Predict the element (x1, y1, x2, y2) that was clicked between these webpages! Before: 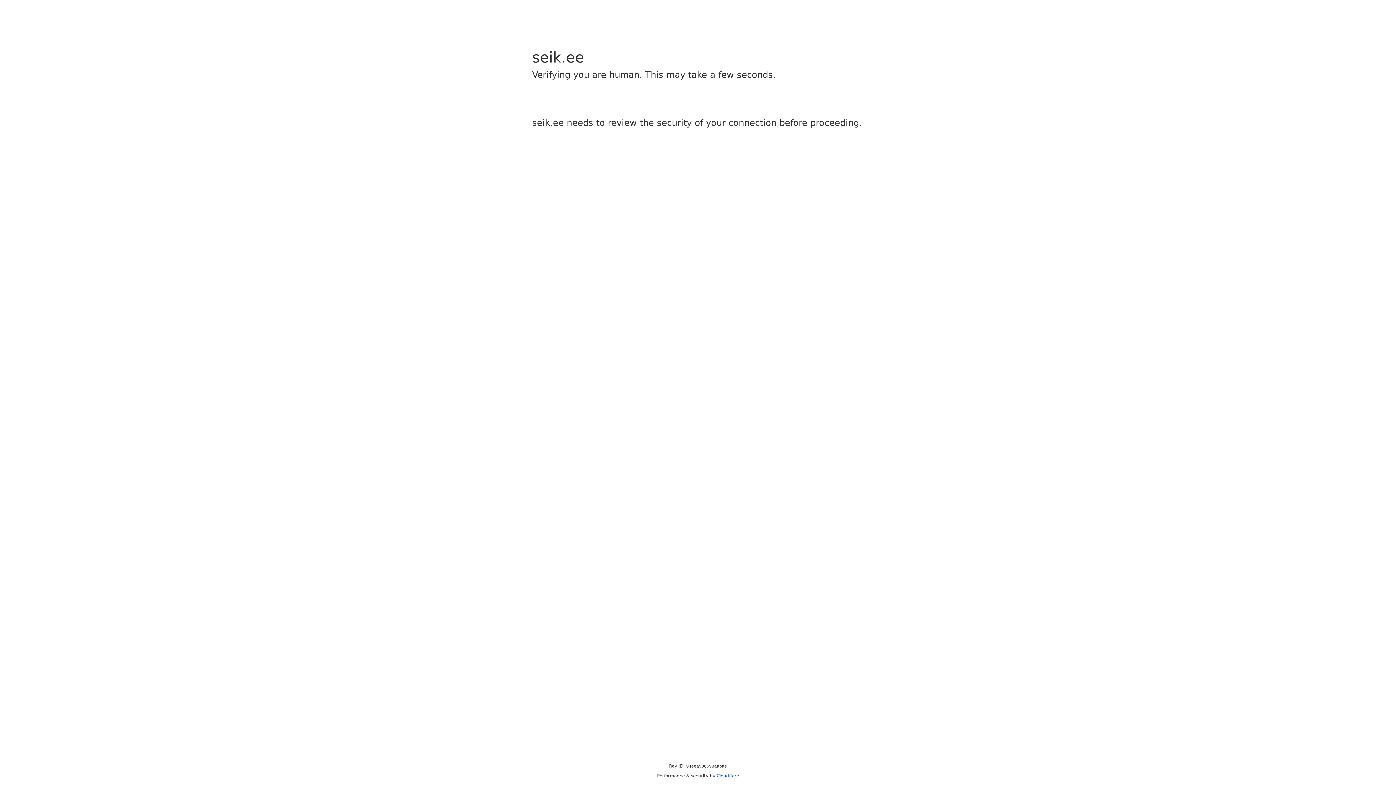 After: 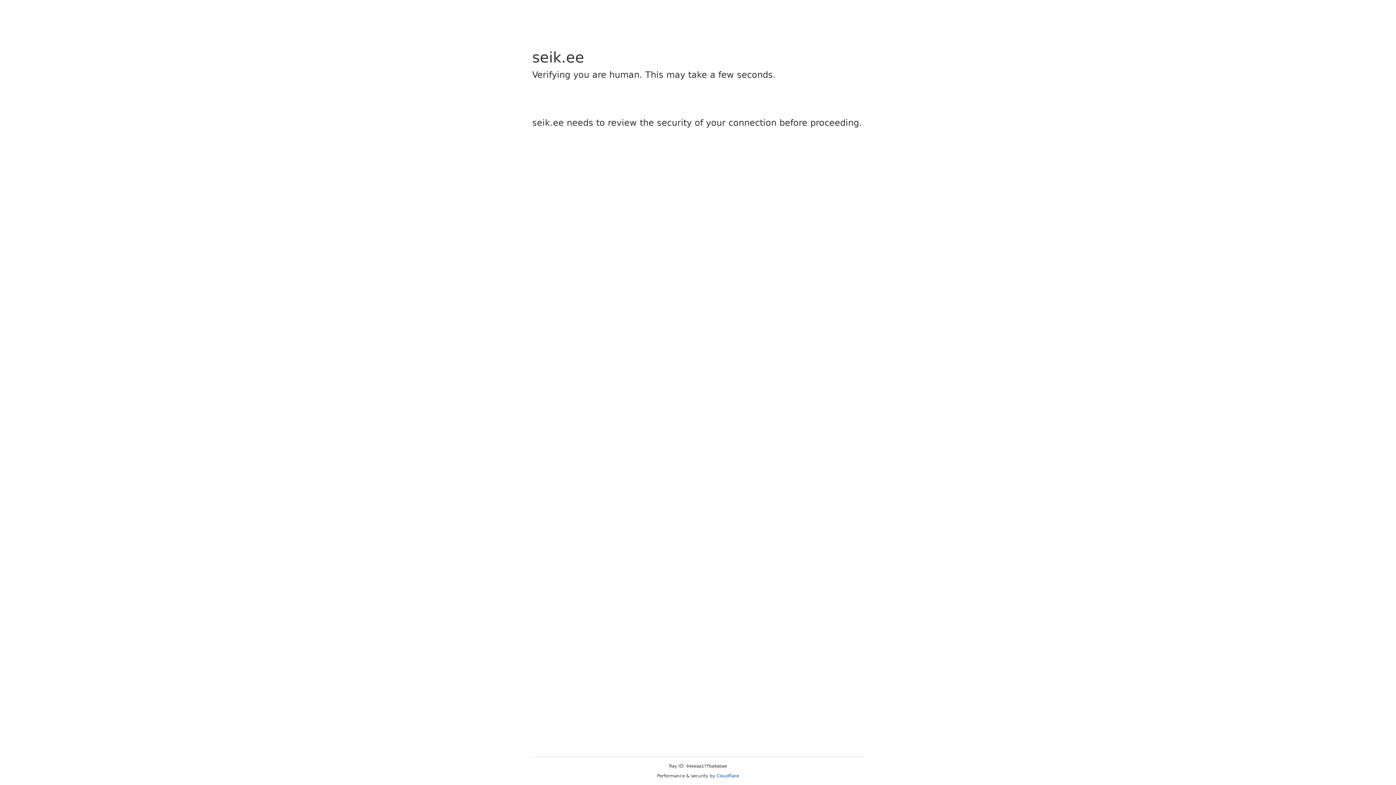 Action: label: Cloudflare bbox: (716, 773, 739, 778)